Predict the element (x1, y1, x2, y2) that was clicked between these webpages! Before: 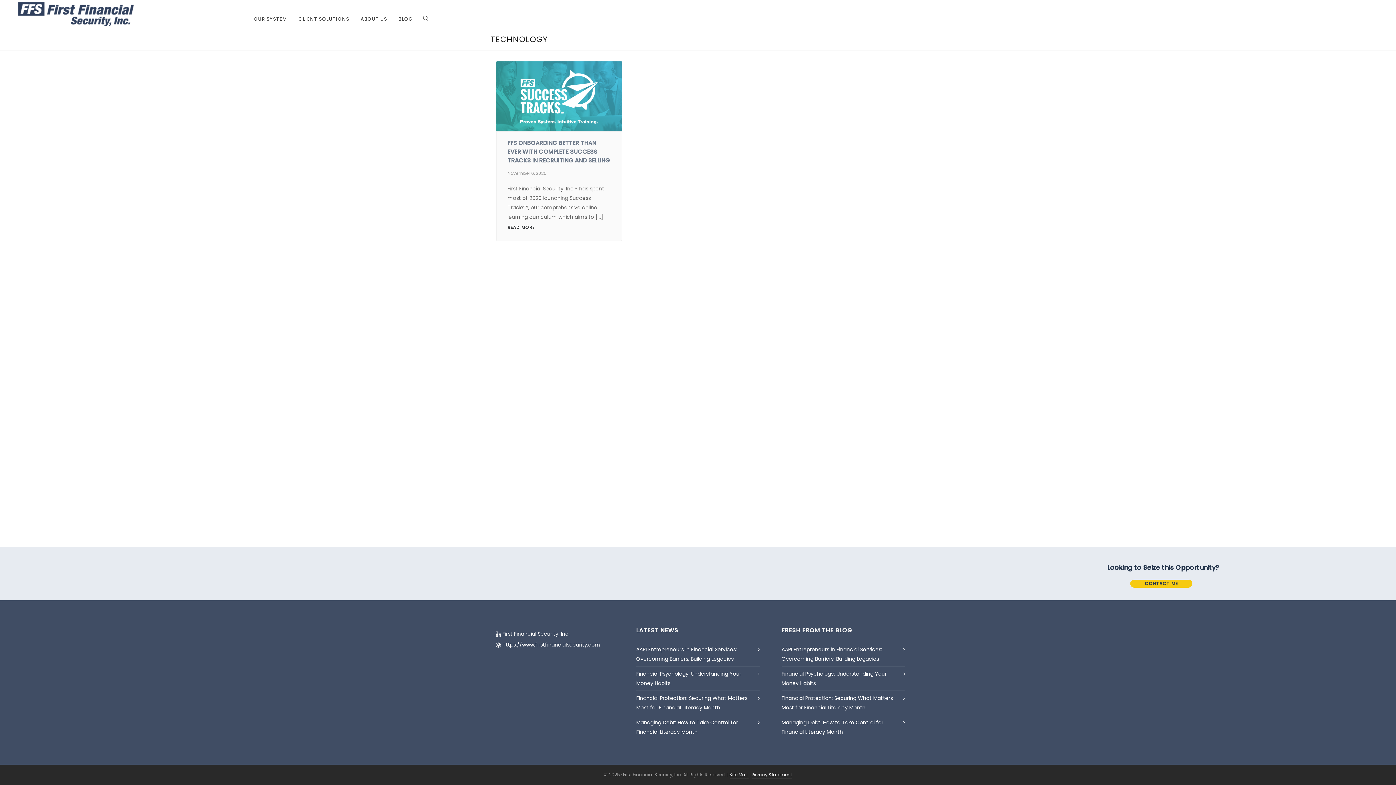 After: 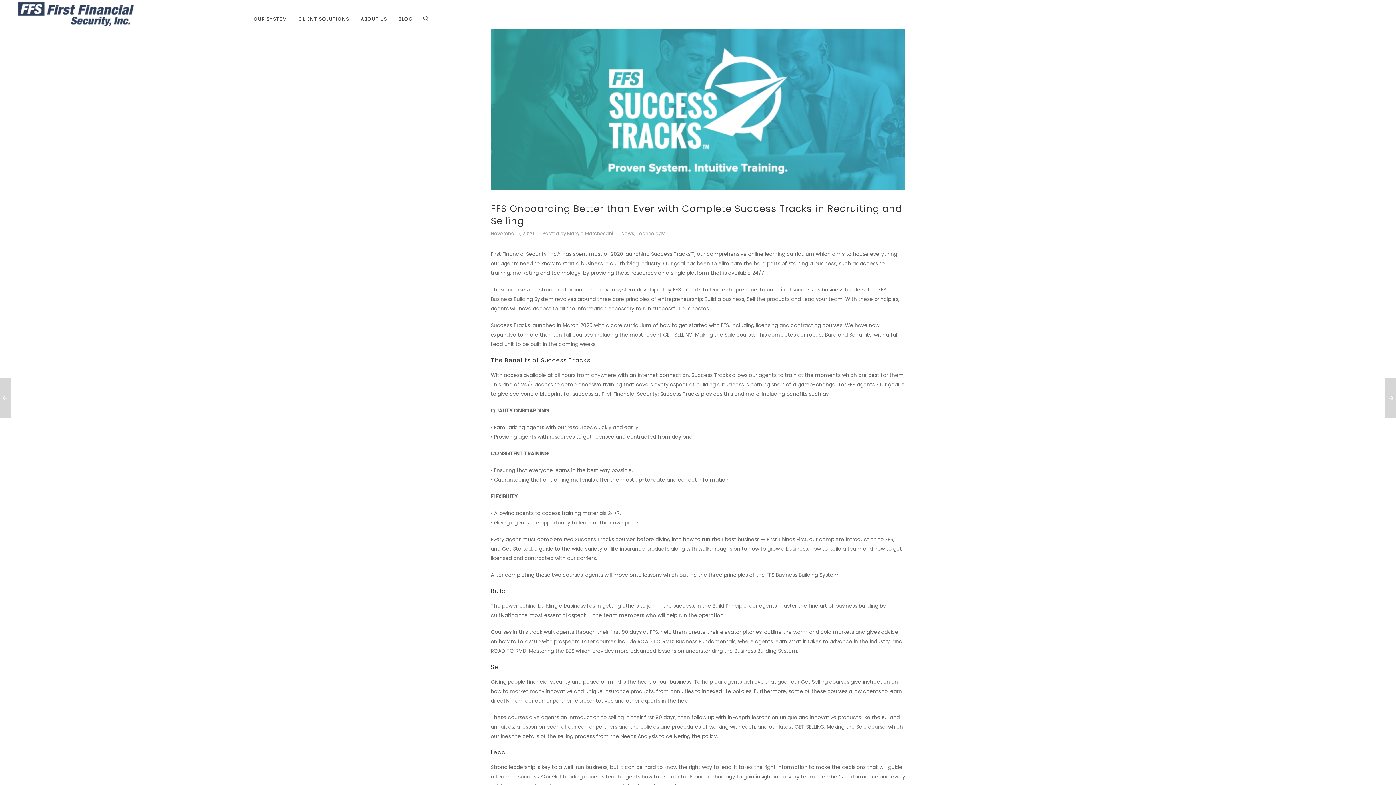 Action: bbox: (496, 61, 622, 131)